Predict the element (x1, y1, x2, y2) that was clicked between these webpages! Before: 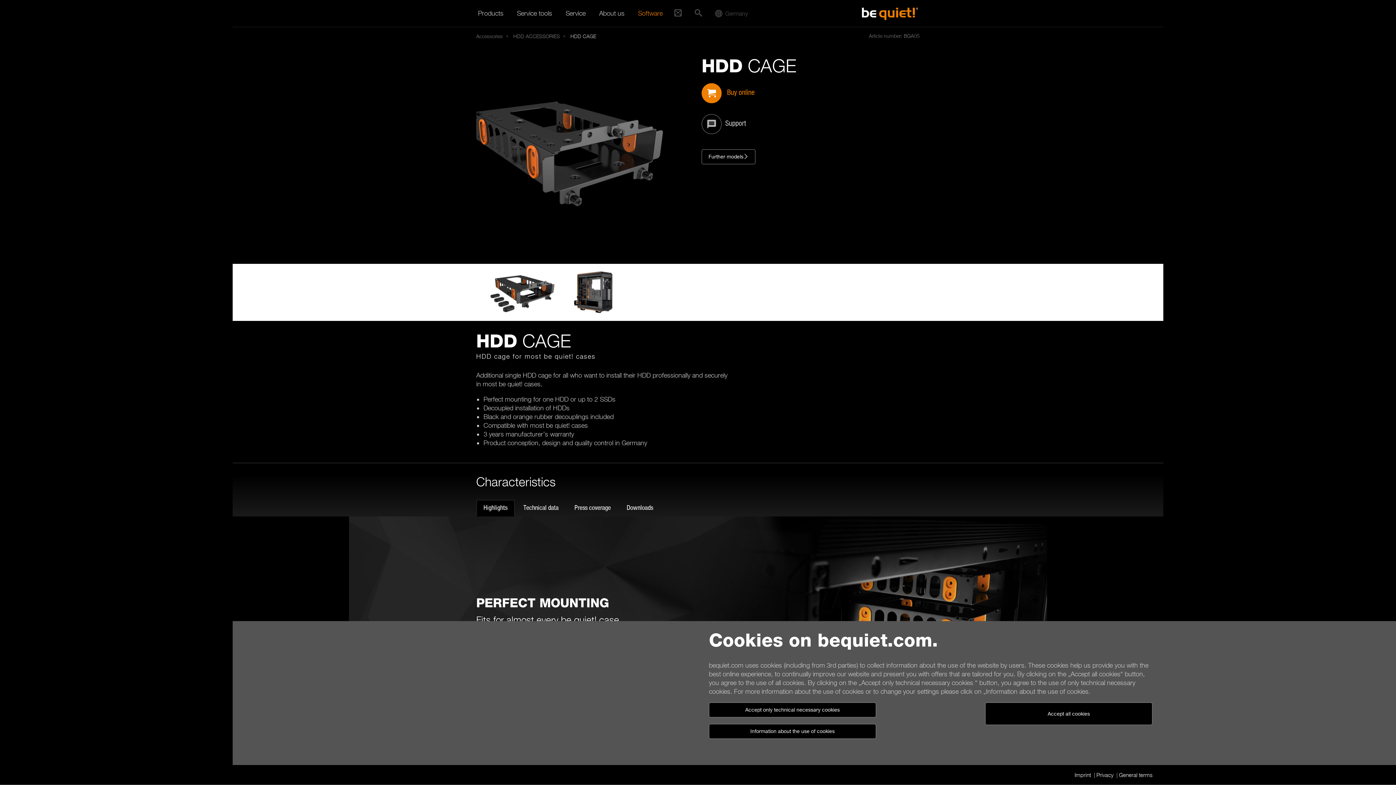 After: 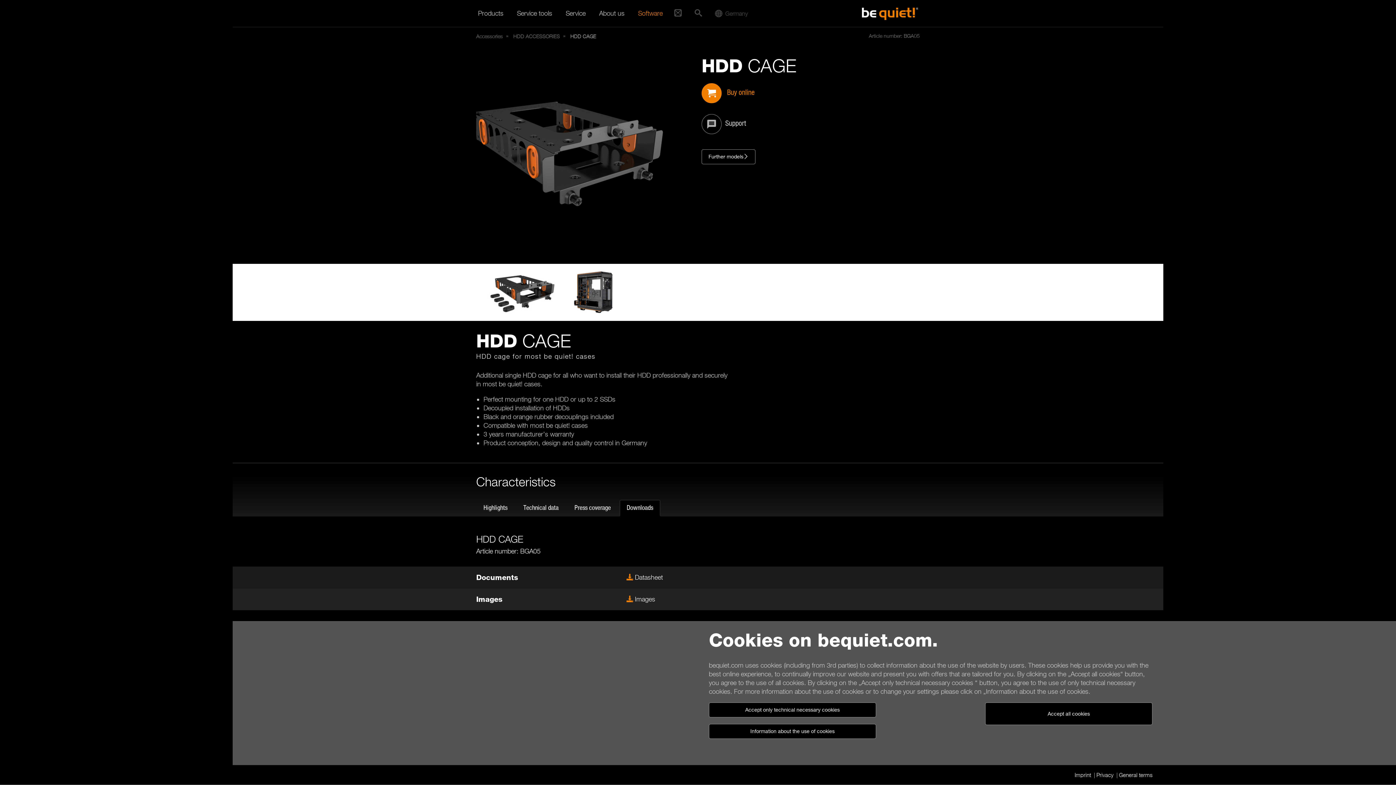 Action: label: Downloads bbox: (619, 500, 660, 516)